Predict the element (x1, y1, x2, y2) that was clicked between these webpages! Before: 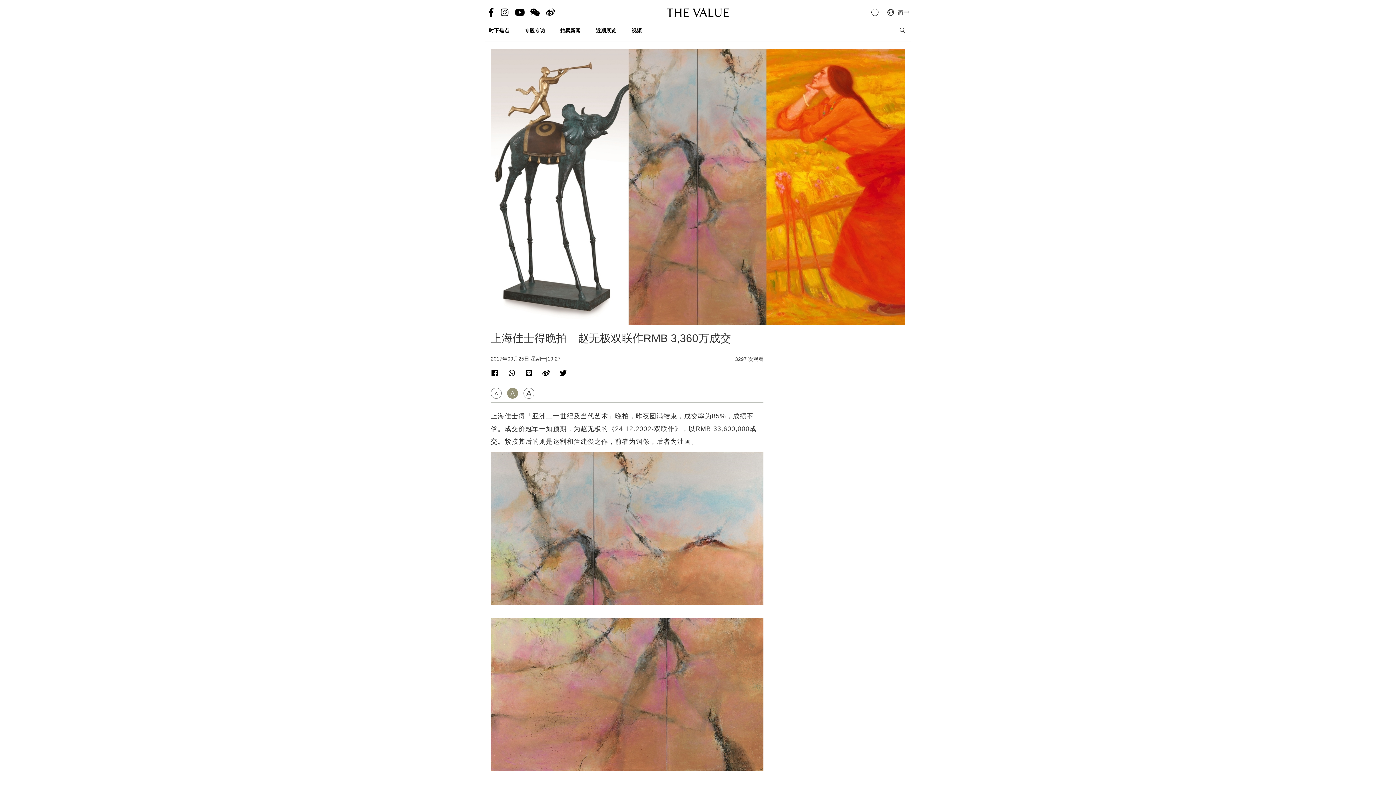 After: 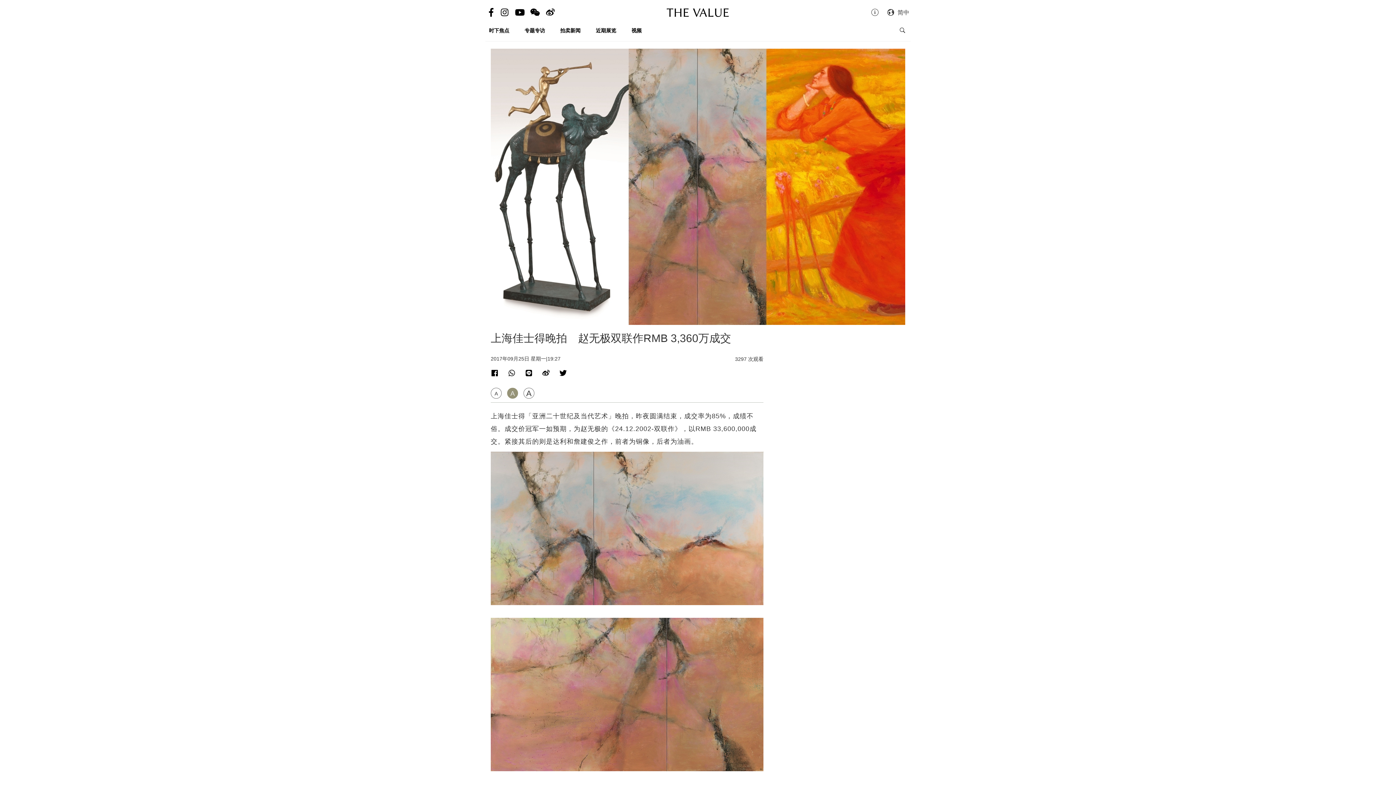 Action: bbox: (516, 369, 533, 377)